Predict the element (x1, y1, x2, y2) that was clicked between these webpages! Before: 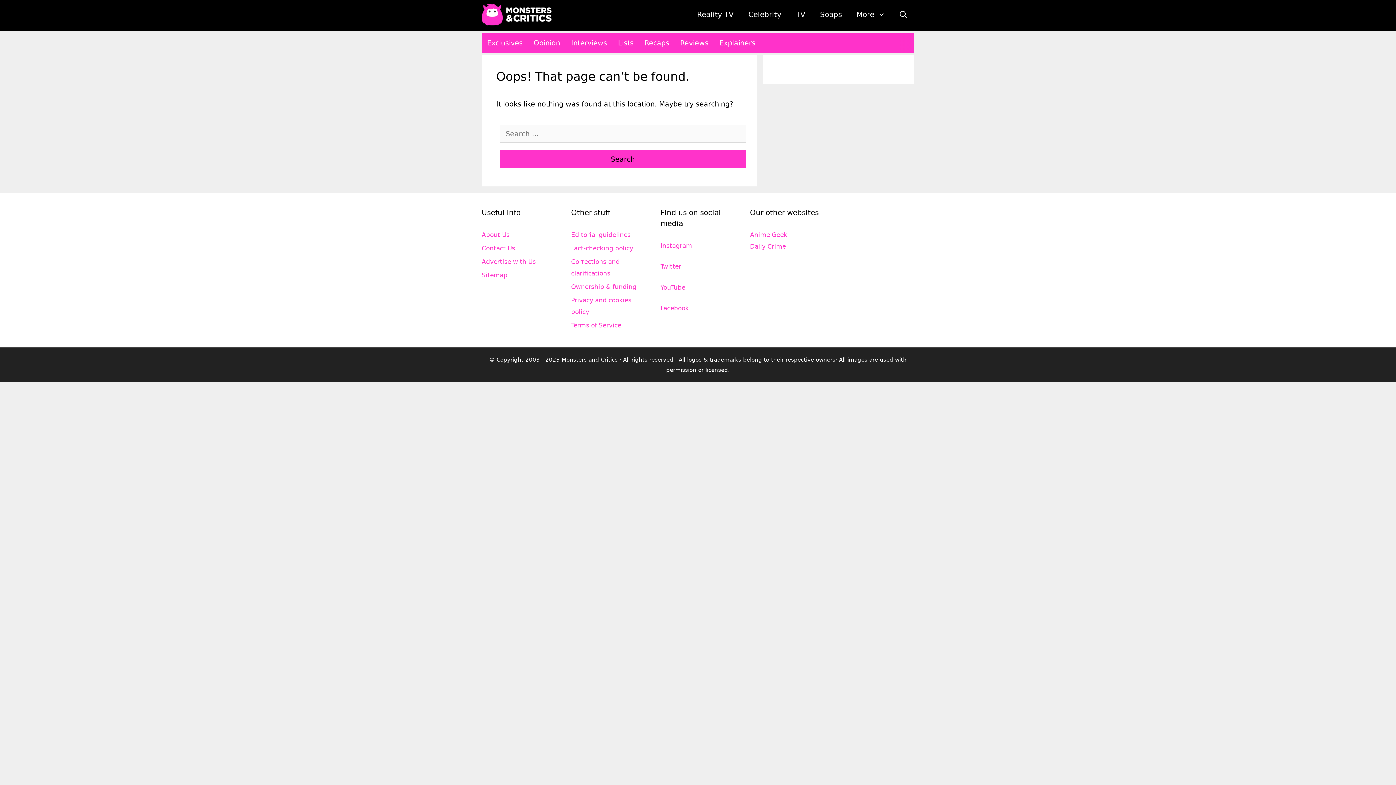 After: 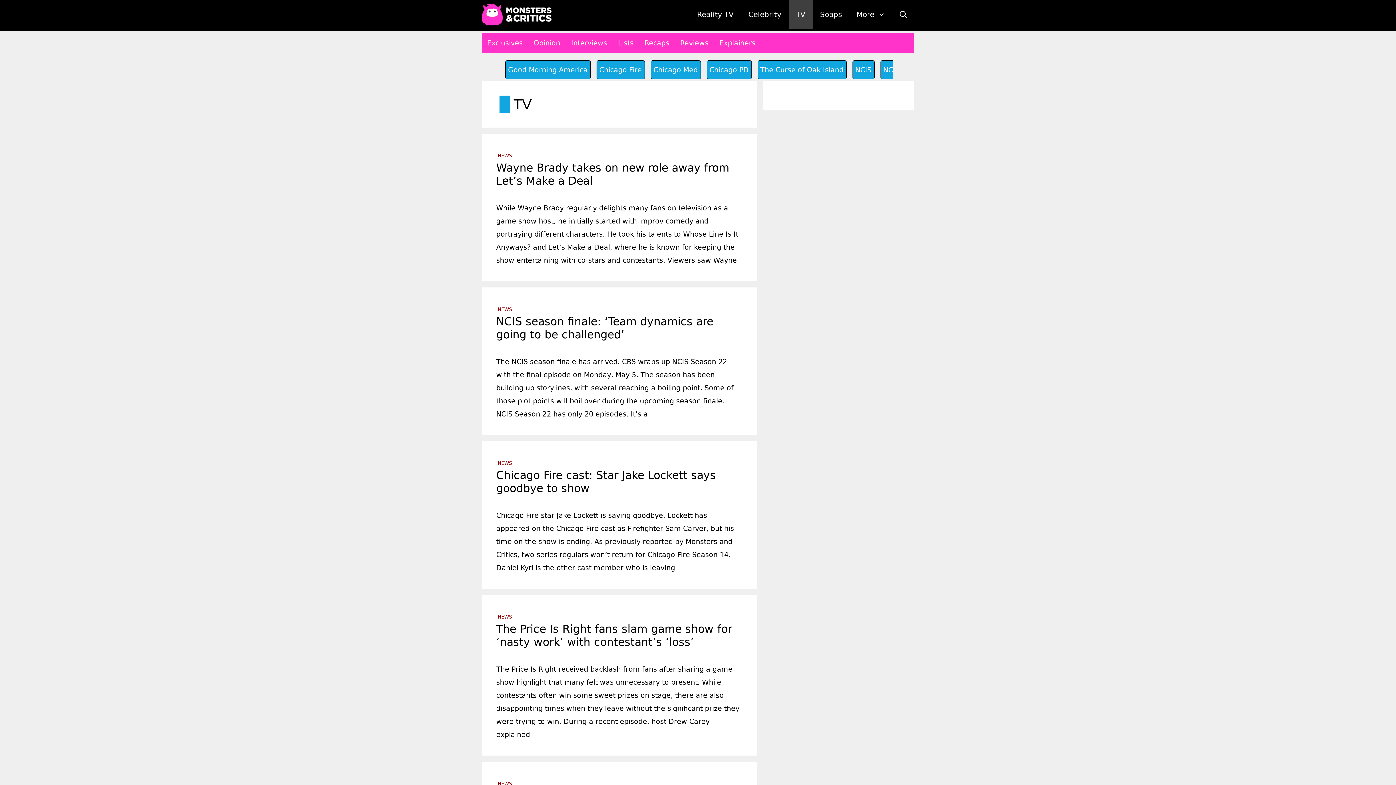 Action: bbox: (788, 0, 812, 29) label: TV